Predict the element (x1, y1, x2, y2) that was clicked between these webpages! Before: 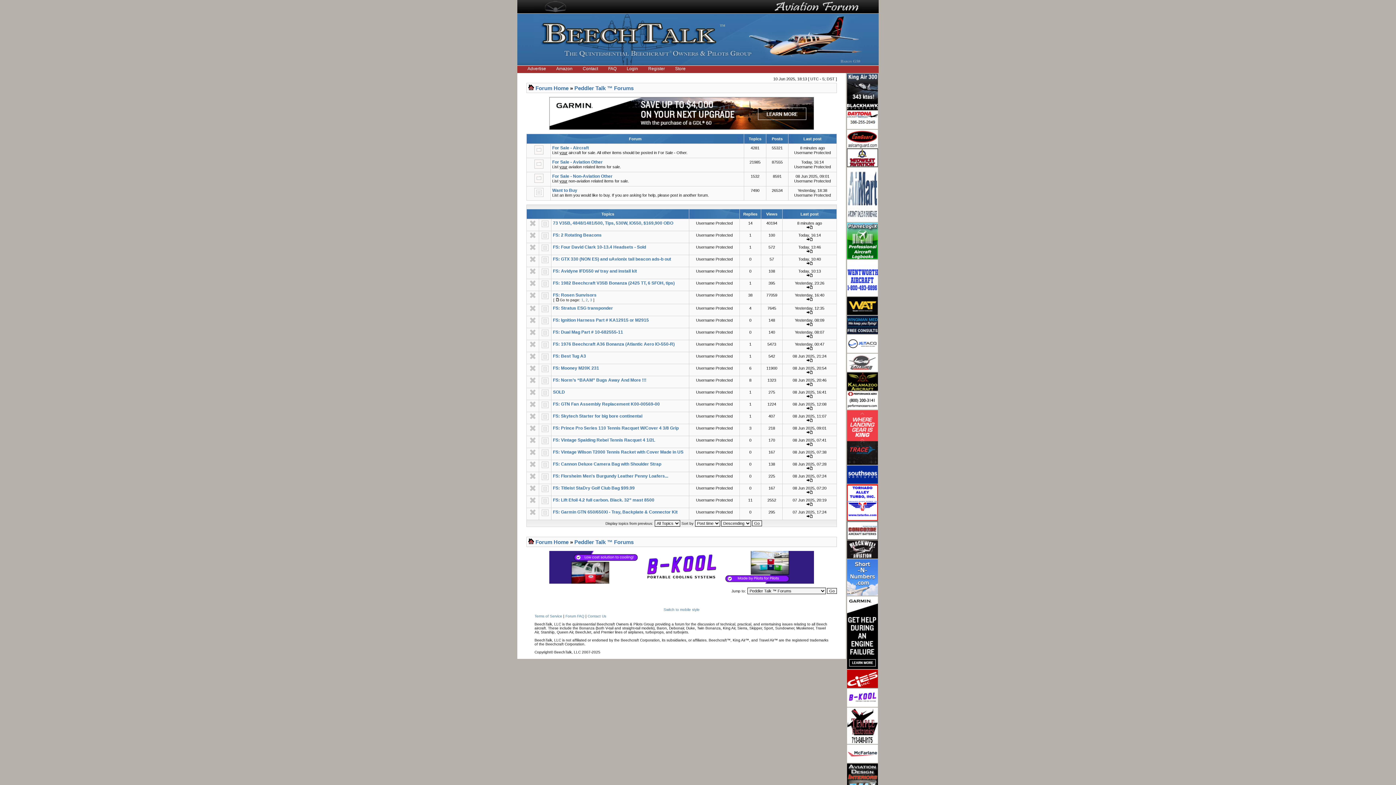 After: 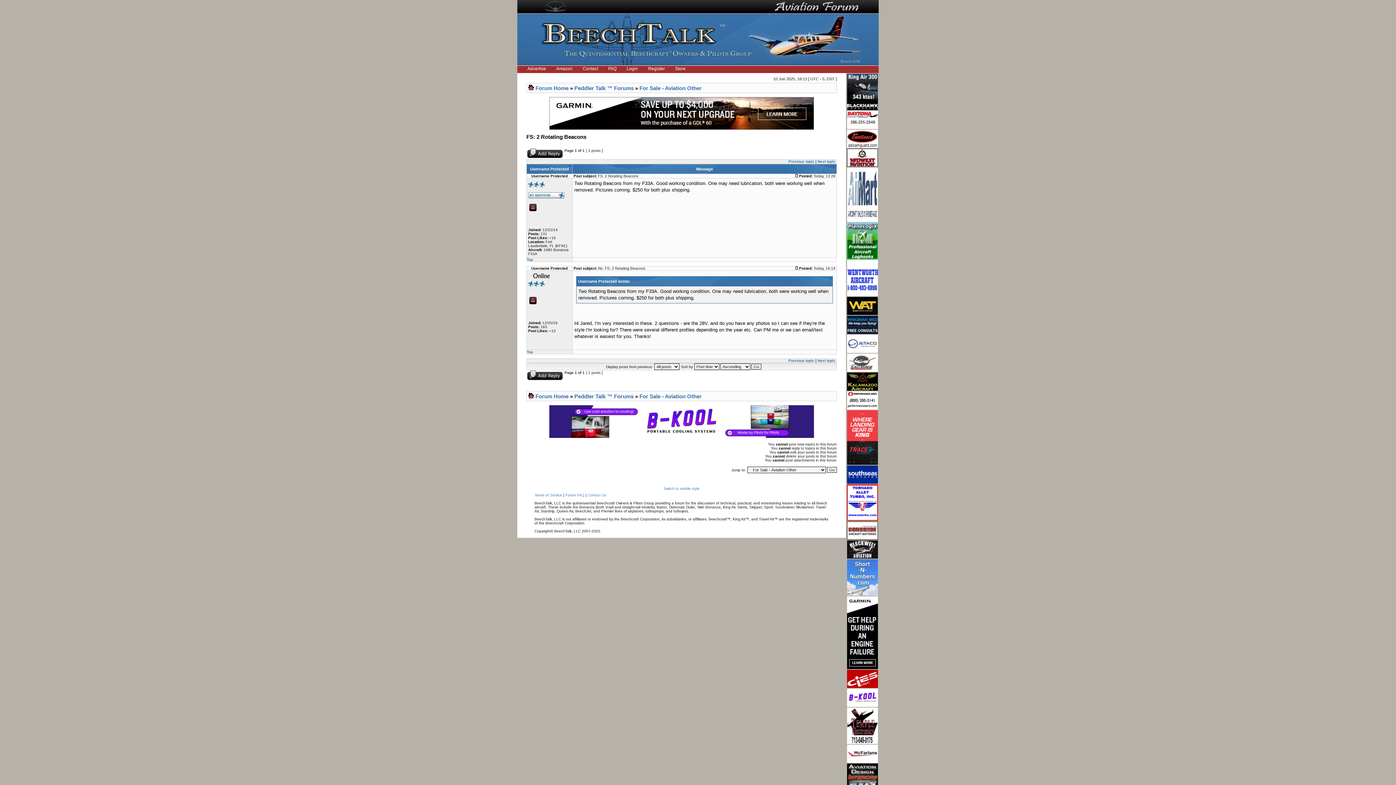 Action: bbox: (553, 232, 601, 237) label: FS: 2 Rotating Beacons